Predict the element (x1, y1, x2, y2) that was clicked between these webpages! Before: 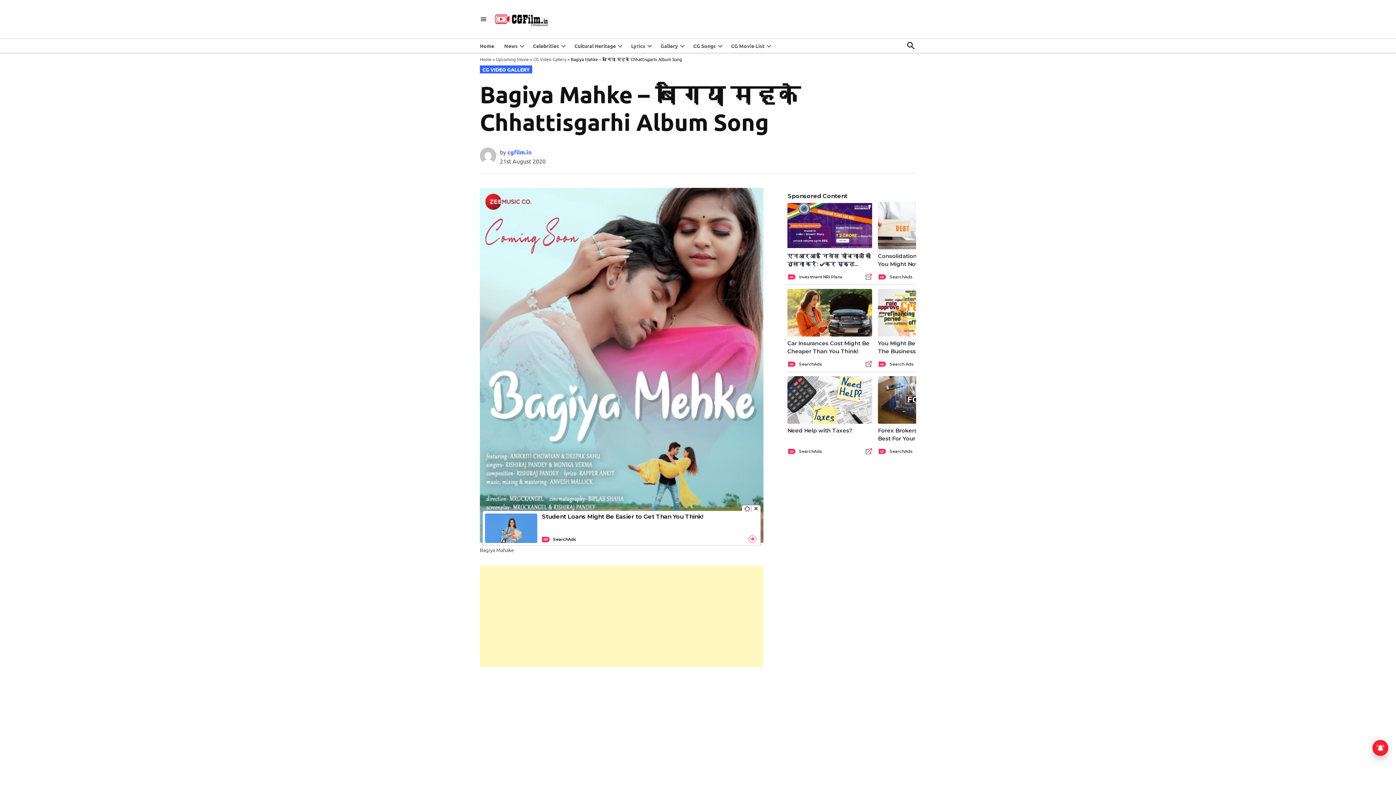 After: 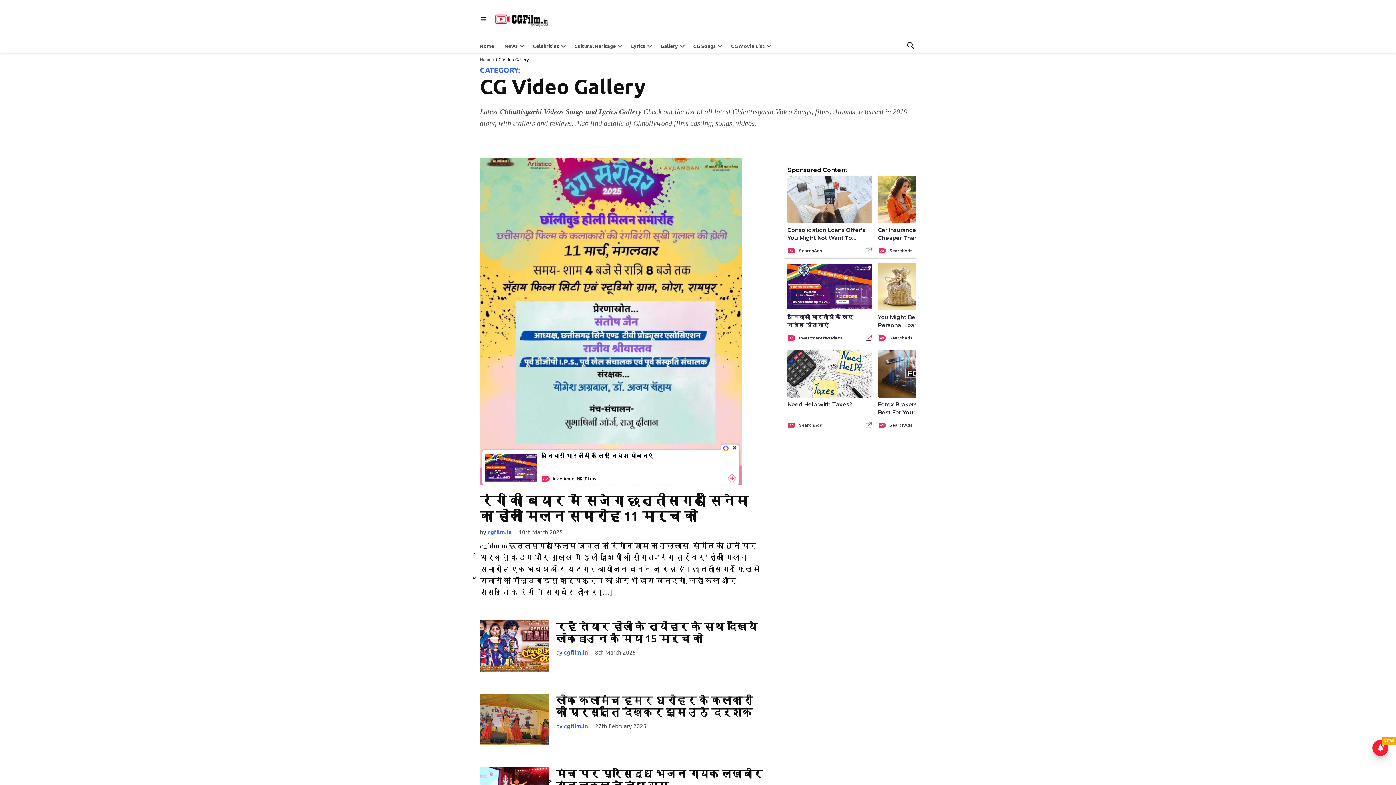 Action: label: CG Video Gallery bbox: (533, 56, 566, 62)